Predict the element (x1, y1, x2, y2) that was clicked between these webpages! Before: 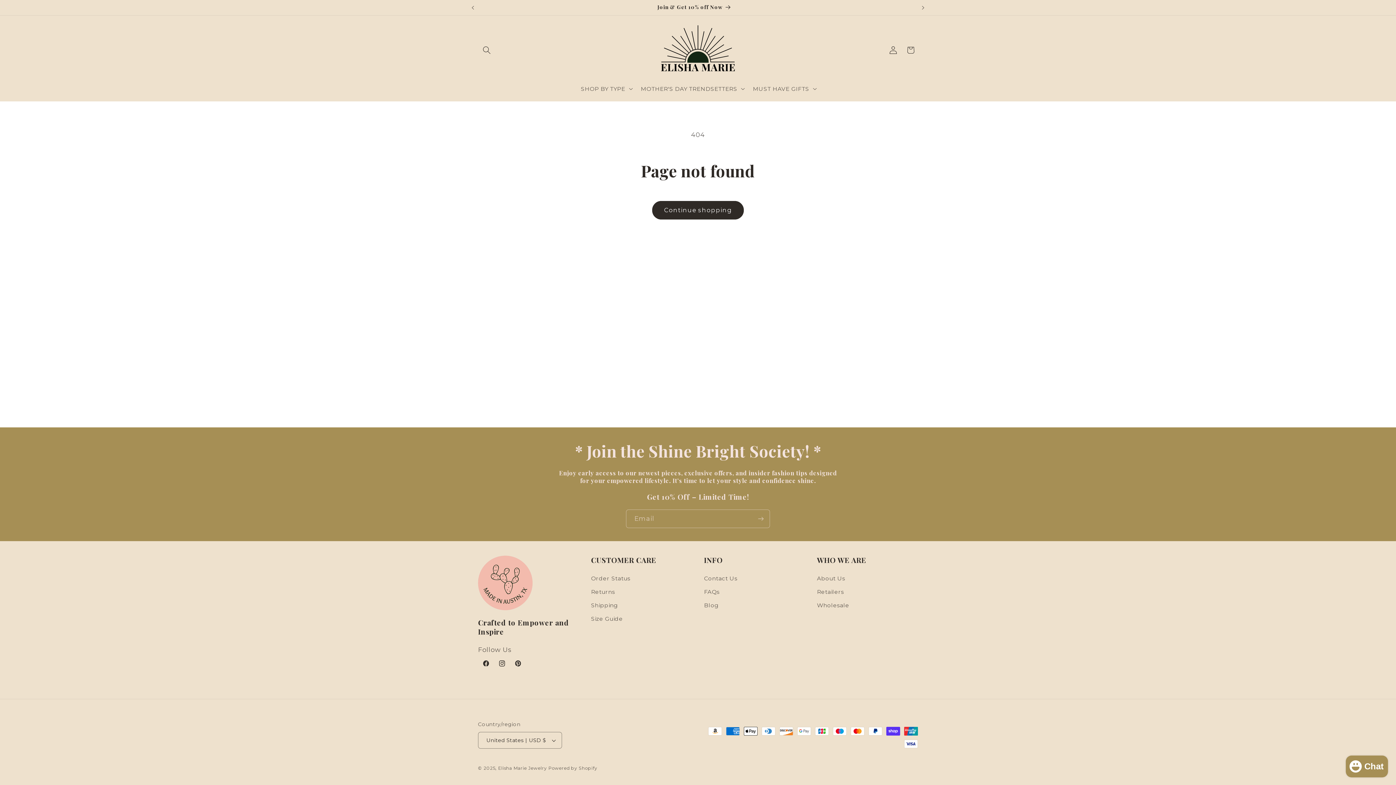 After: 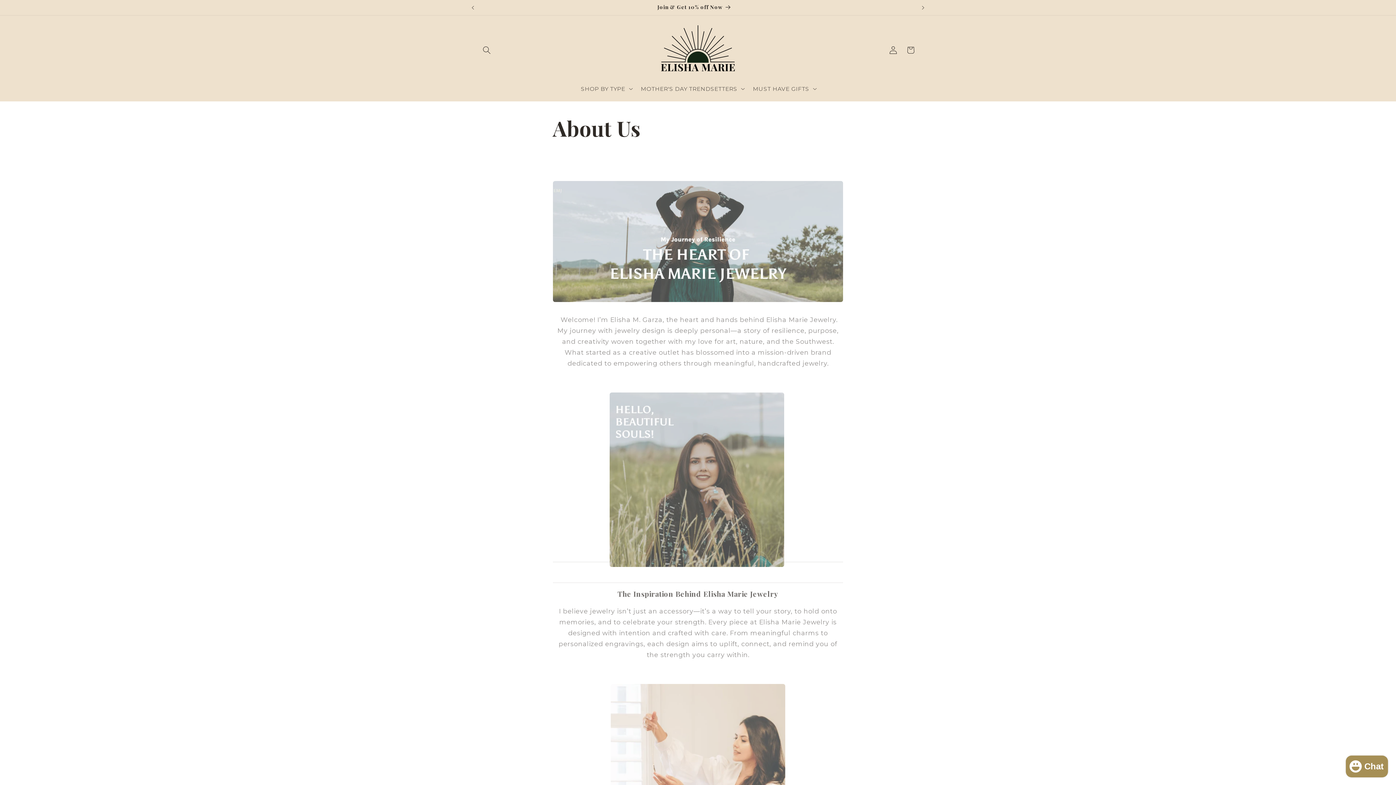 Action: bbox: (817, 574, 845, 585) label: About Us